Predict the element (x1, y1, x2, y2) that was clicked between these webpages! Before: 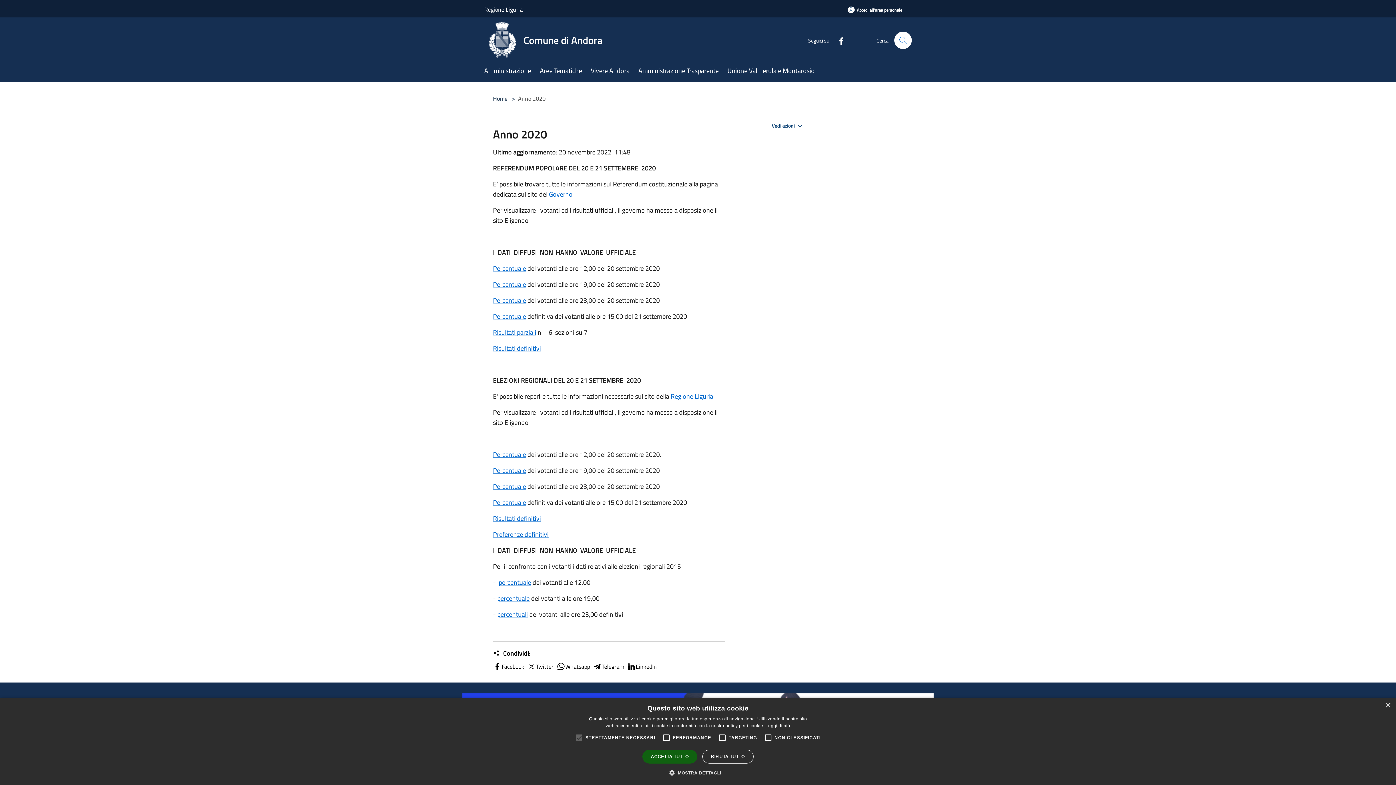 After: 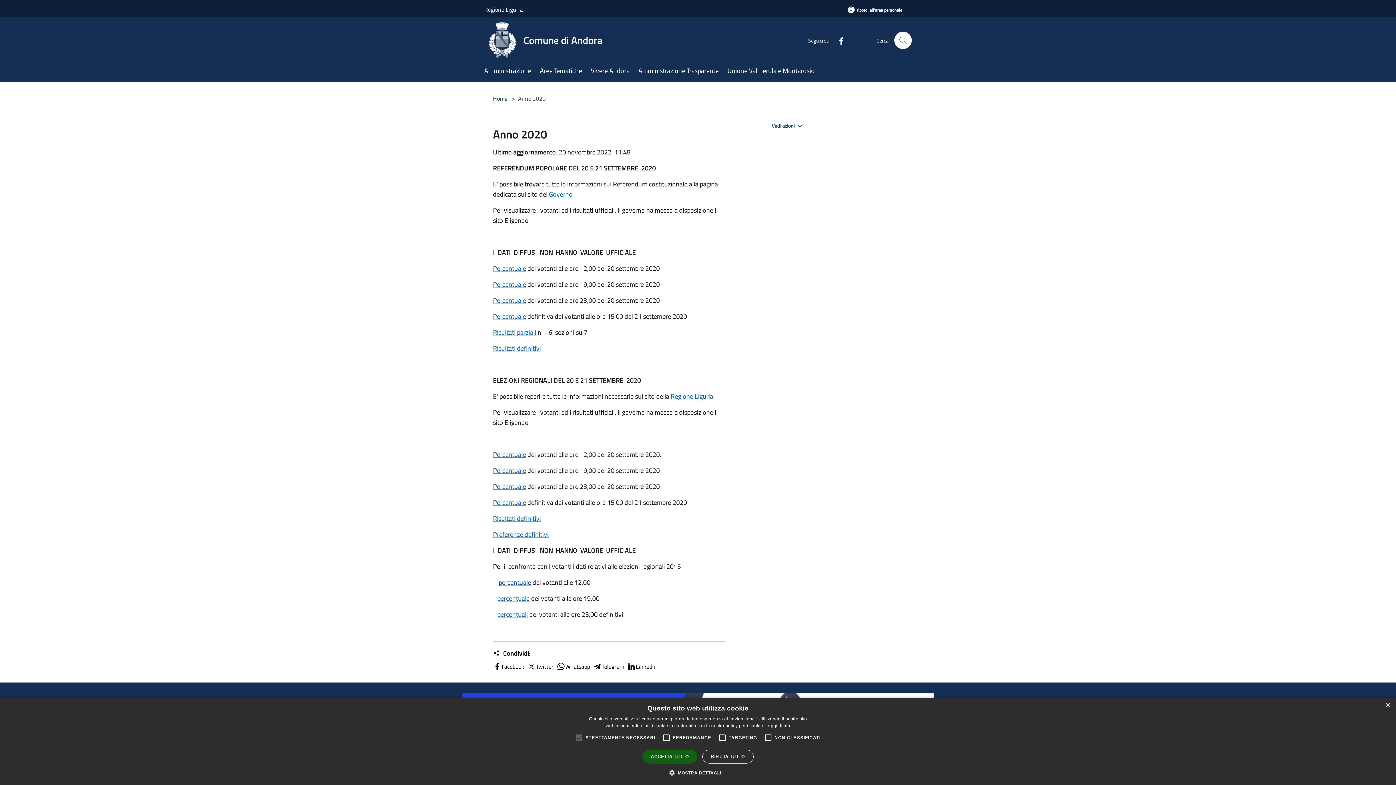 Action: label: percentuale bbox: (498, 577, 531, 587)